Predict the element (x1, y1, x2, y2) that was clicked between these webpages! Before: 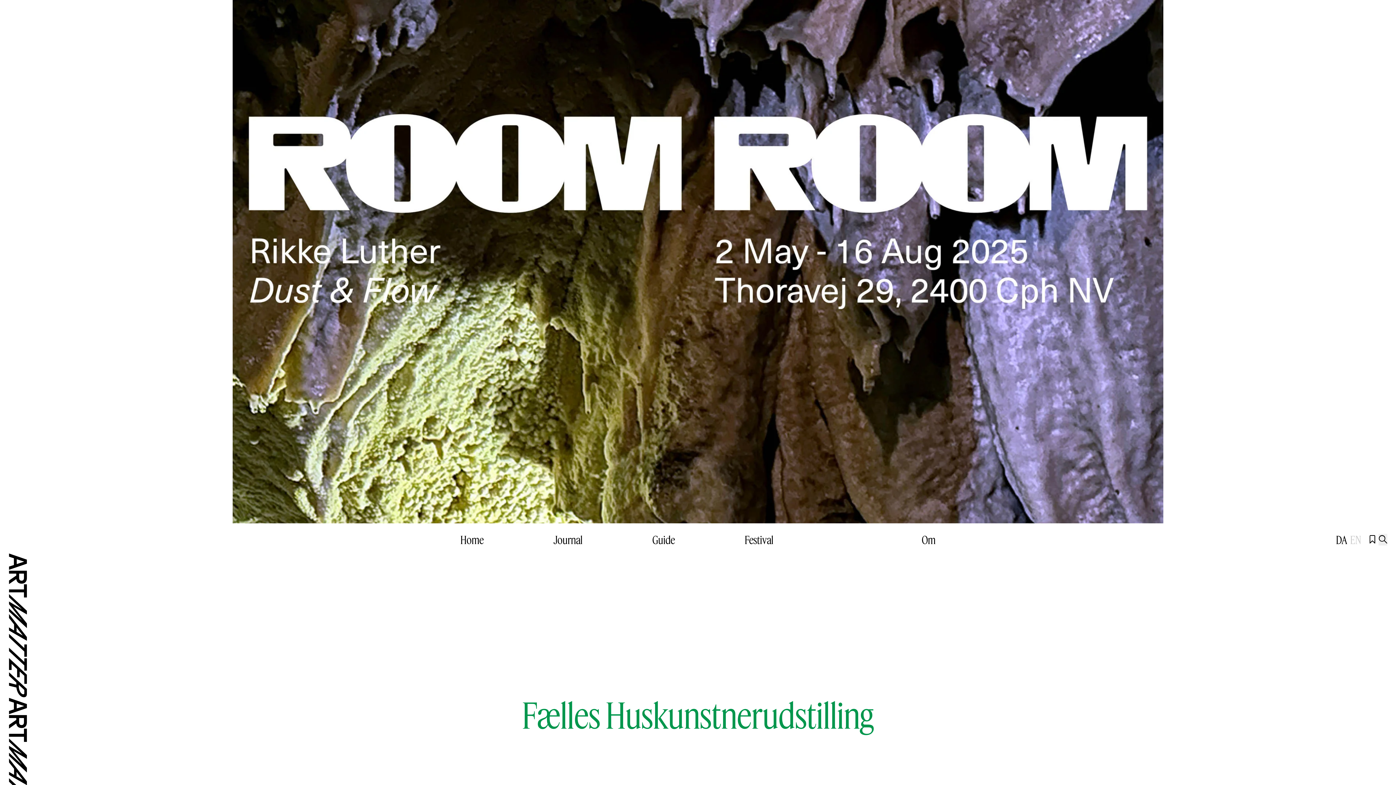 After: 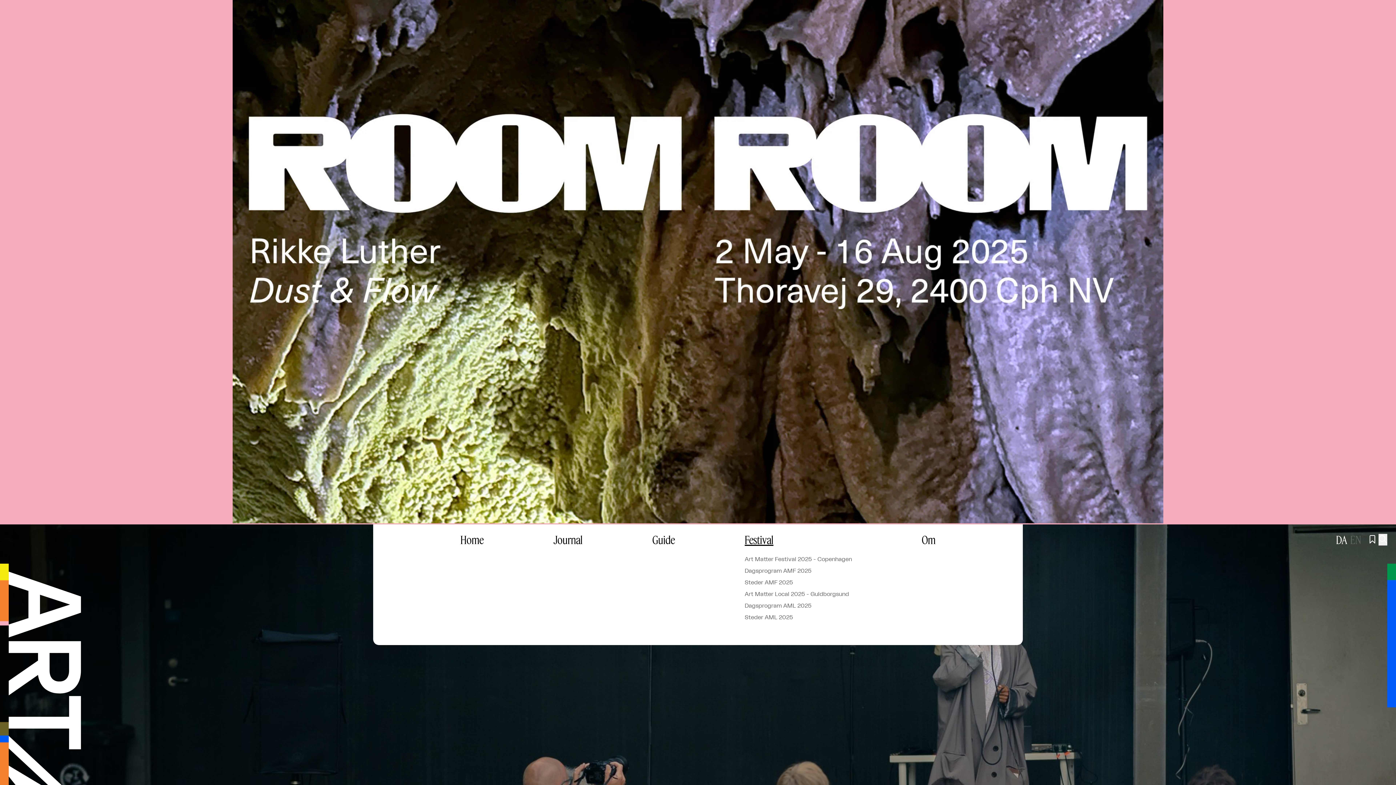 Action: bbox: (744, 533, 773, 546) label: Festival